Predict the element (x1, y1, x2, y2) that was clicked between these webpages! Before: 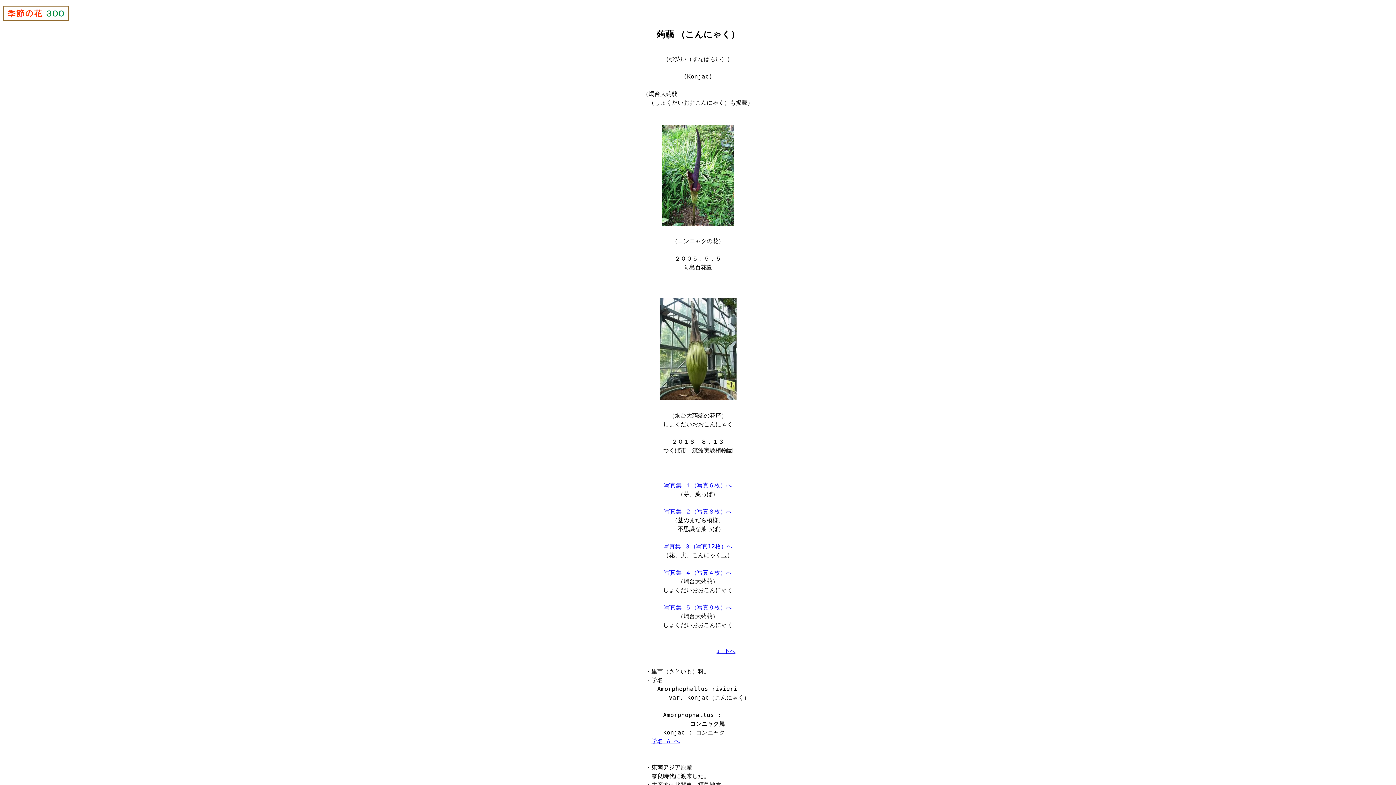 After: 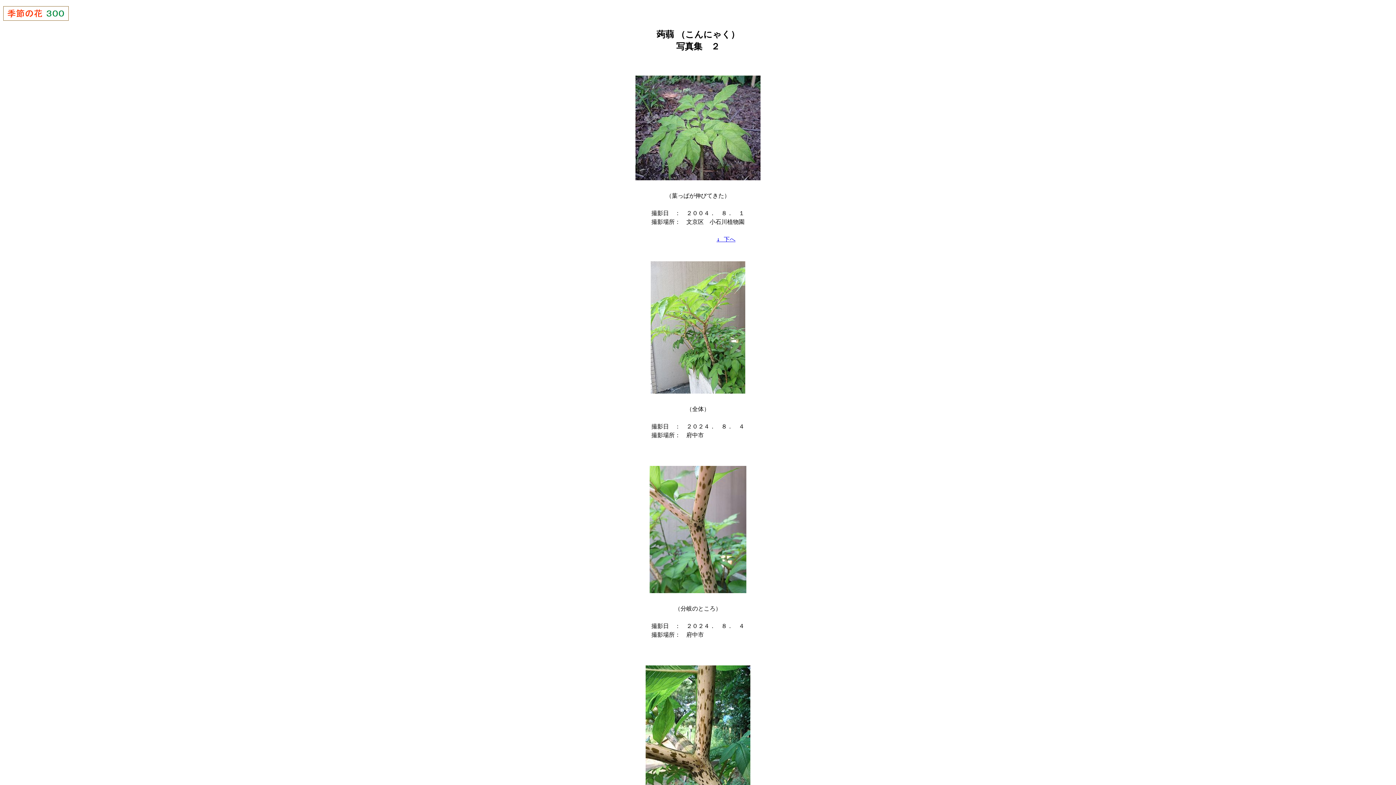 Action: bbox: (664, 508, 732, 515) label: 写真集 ２（写真８枚）へ